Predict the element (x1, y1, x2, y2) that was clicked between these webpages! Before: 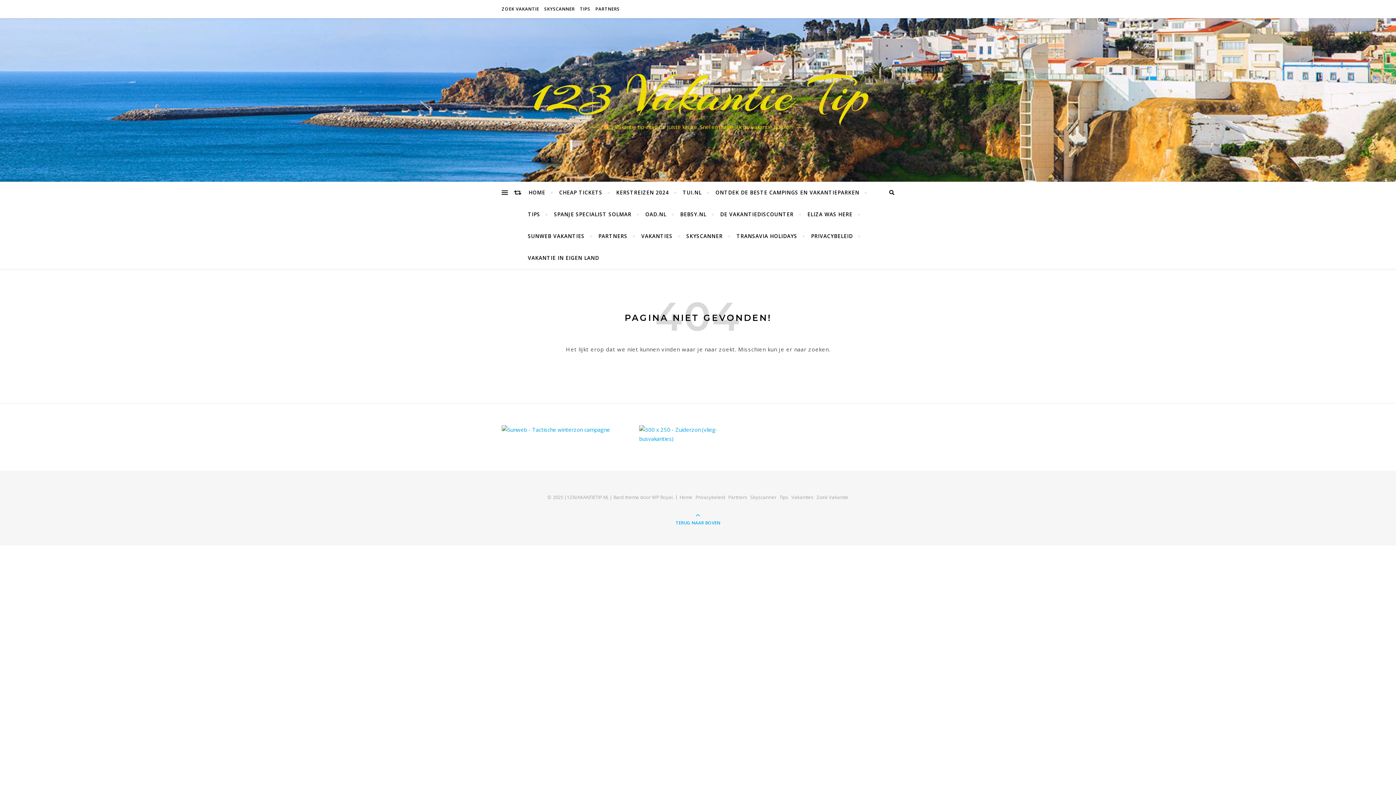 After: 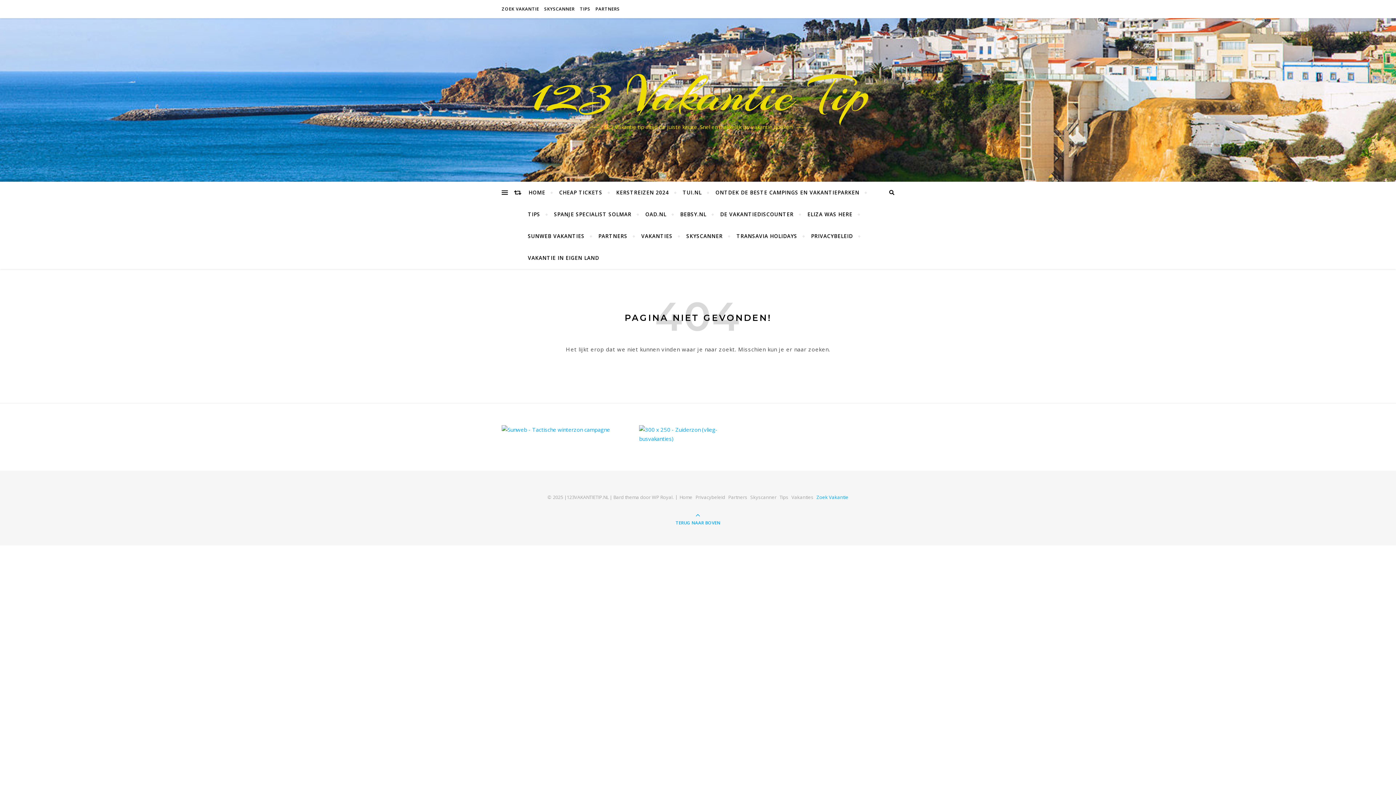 Action: bbox: (816, 494, 848, 500) label: Zoek Vakantie